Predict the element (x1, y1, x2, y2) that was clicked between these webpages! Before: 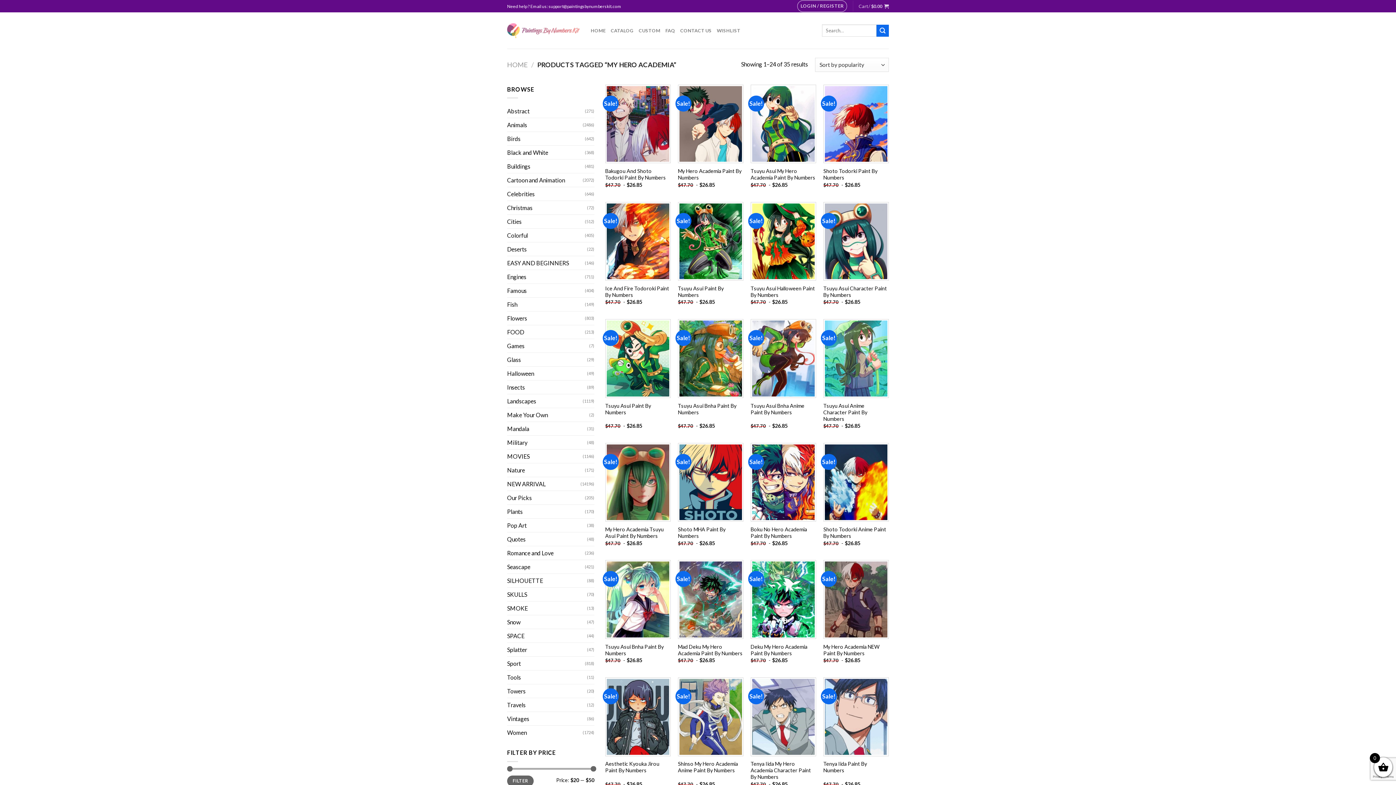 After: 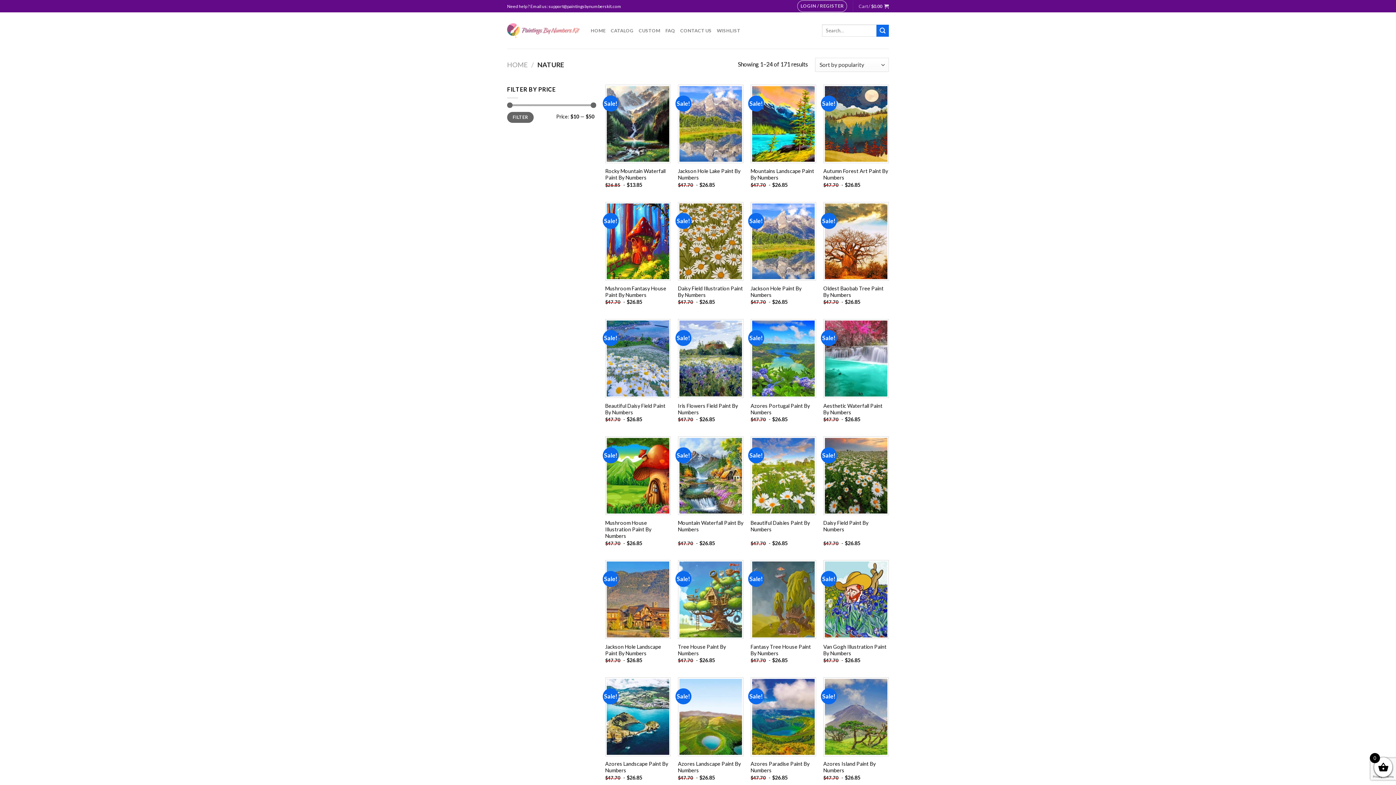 Action: bbox: (507, 463, 585, 477) label: Nature